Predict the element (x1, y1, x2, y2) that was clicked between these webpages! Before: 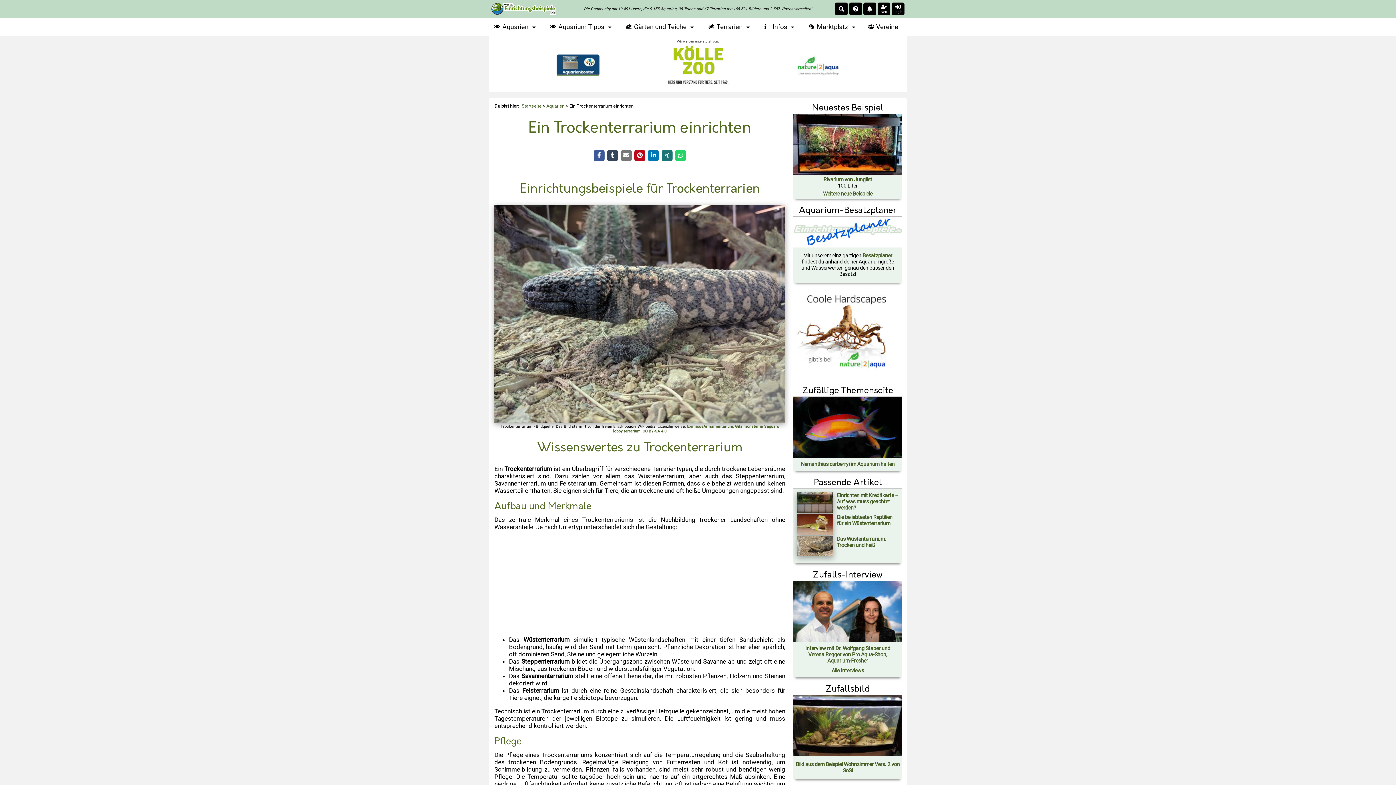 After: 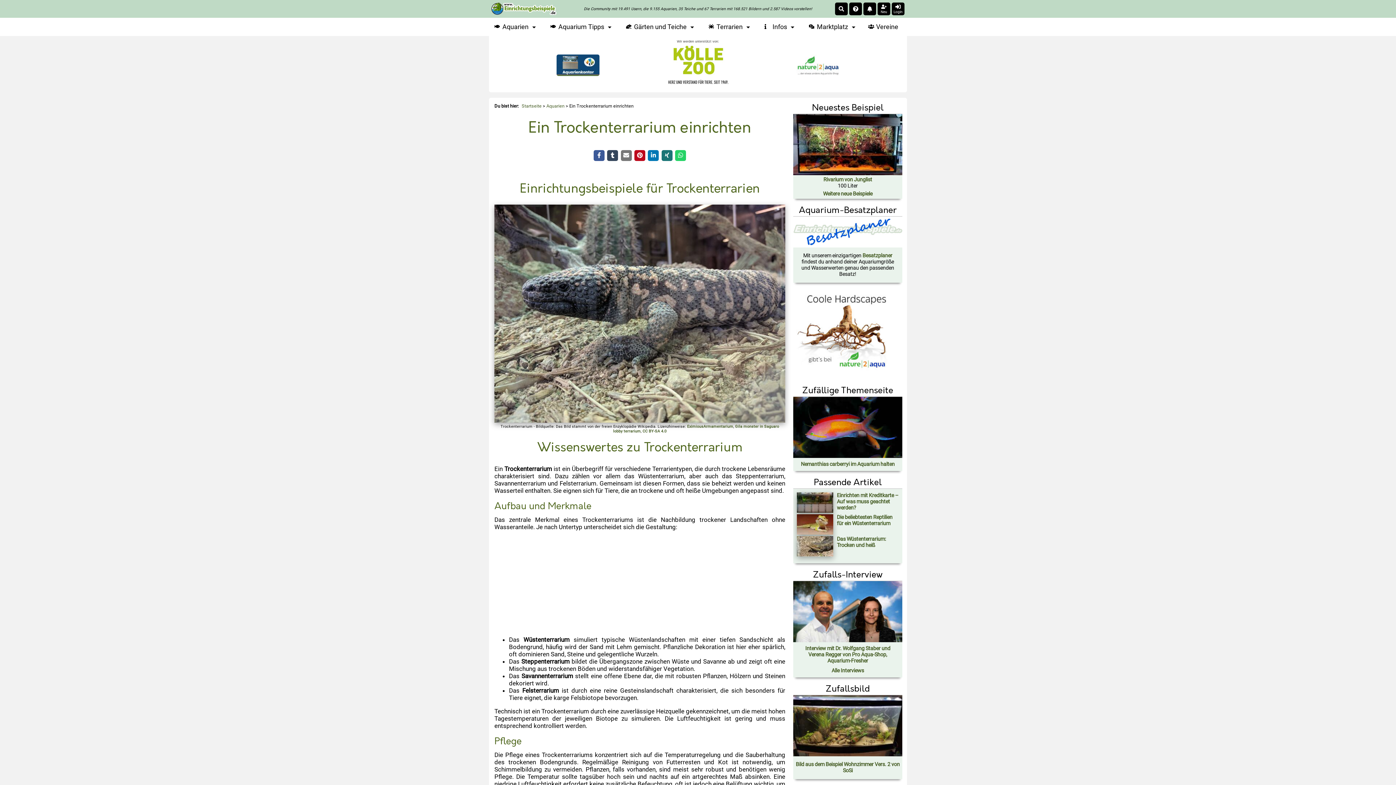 Action: bbox: (796, 70, 840, 77)